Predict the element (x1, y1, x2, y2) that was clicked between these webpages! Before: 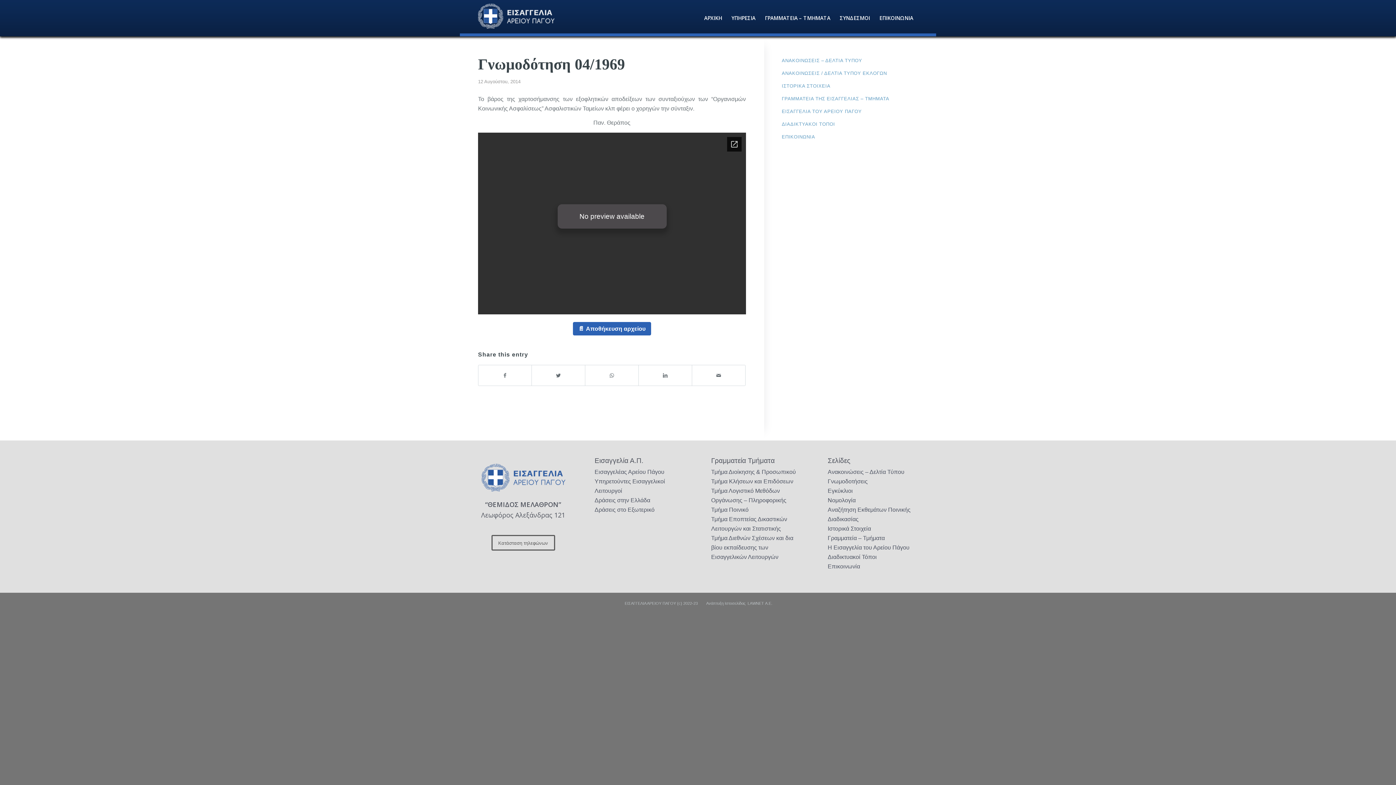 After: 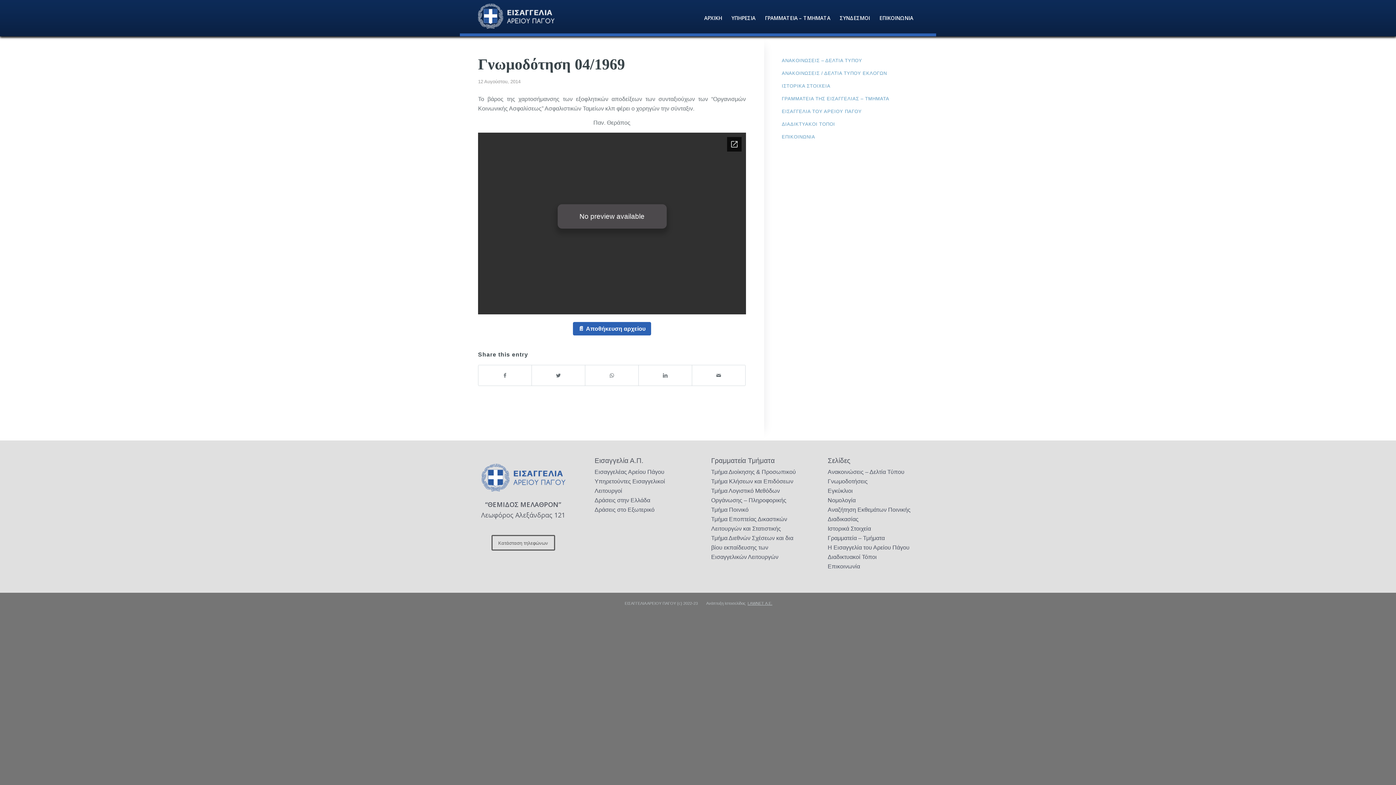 Action: bbox: (747, 601, 772, 605) label: LAWNET Α.Ε.